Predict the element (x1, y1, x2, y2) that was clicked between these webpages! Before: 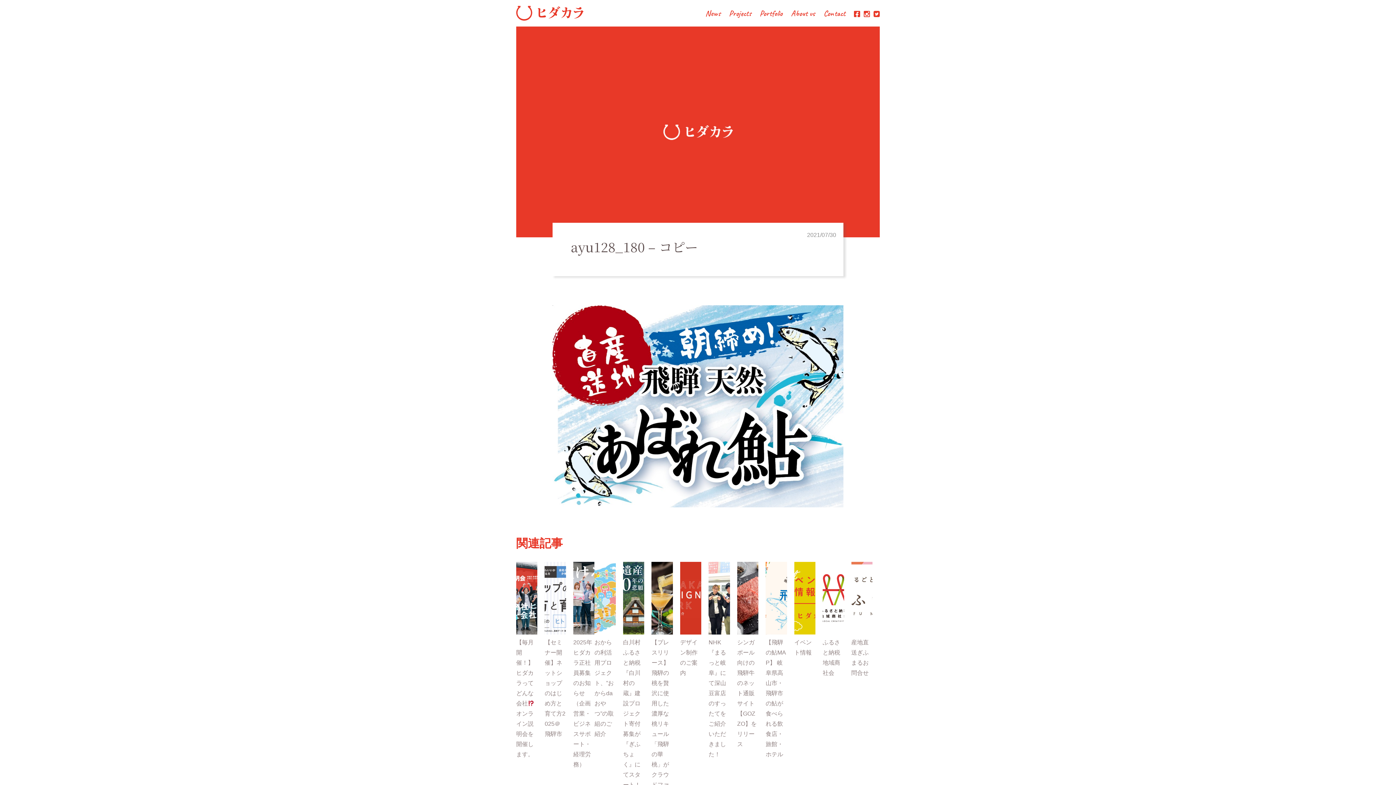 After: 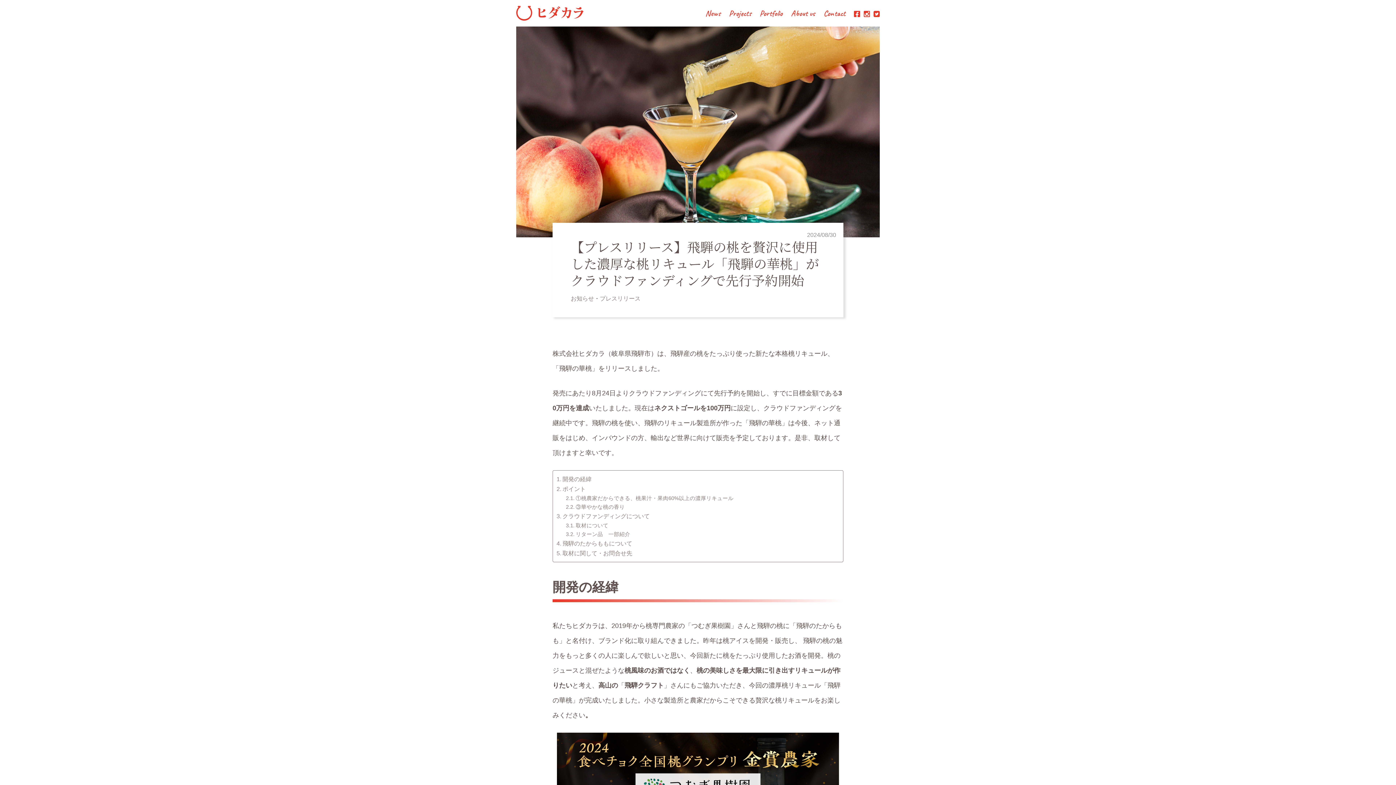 Action: bbox: (651, 562, 673, 831) label: 【プレスリリース】飛騨の桃を贅沢に使用した濃厚な桃リキュール「飛騨の華桃」がクラウドファンディングで先行予約開始